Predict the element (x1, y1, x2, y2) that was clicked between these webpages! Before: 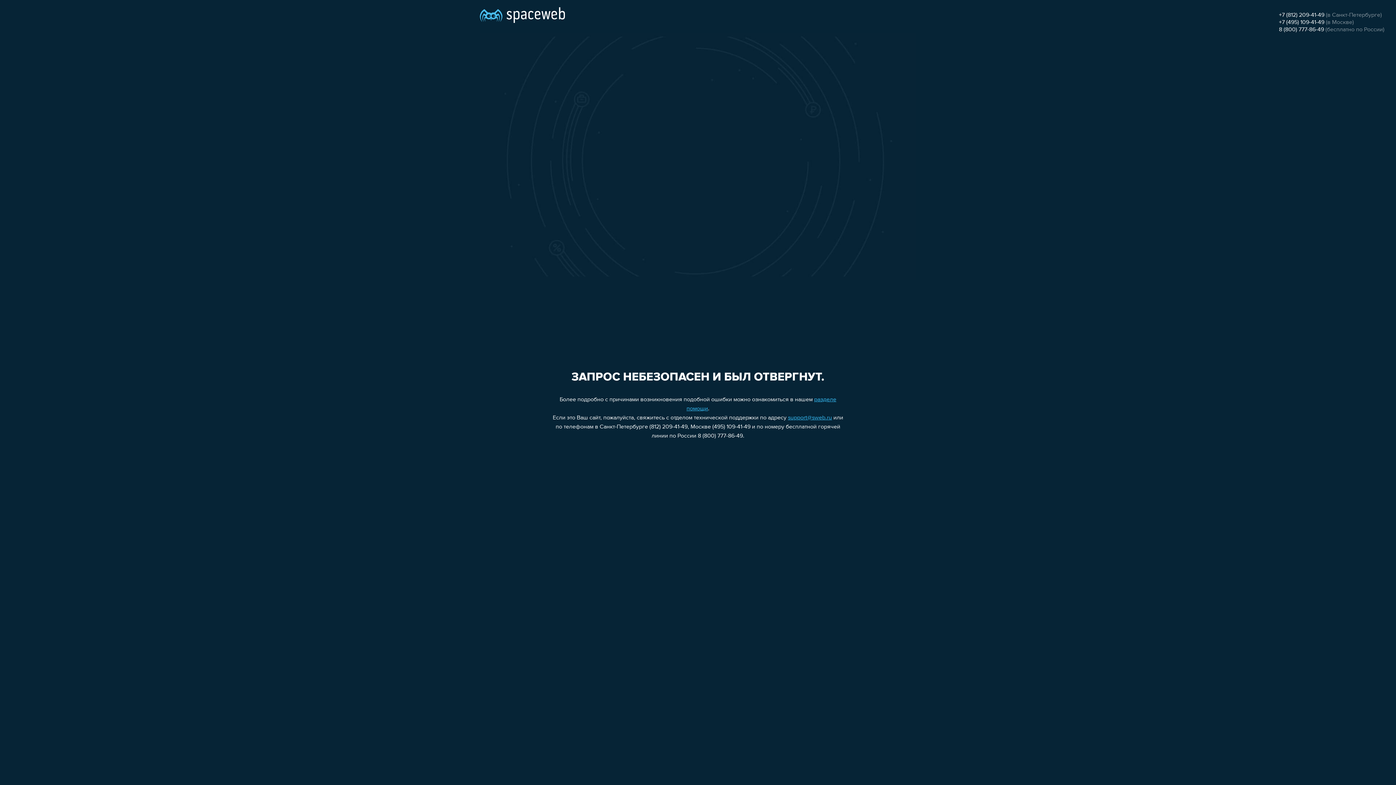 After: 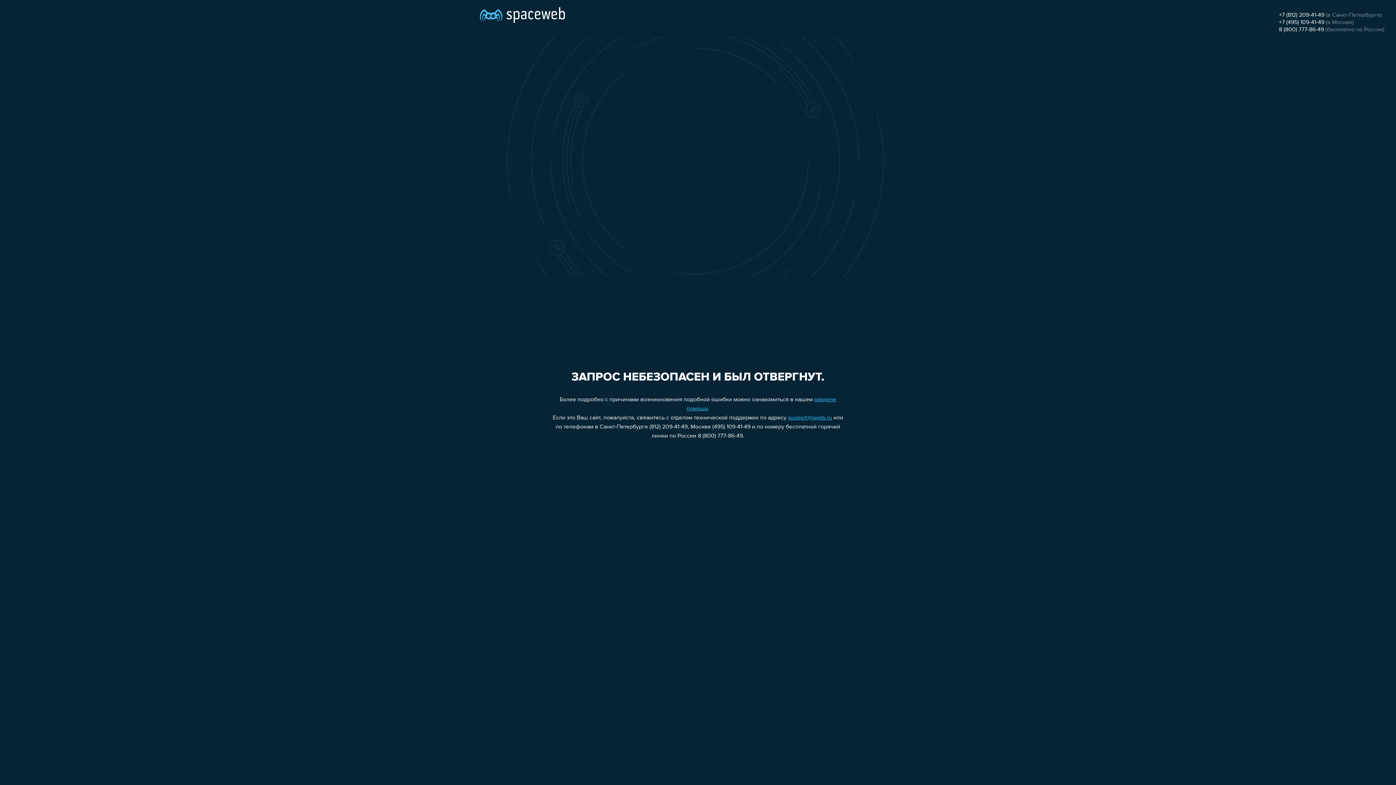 Action: bbox: (1279, 19, 1324, 25) label: +7 (495) 109-41-49